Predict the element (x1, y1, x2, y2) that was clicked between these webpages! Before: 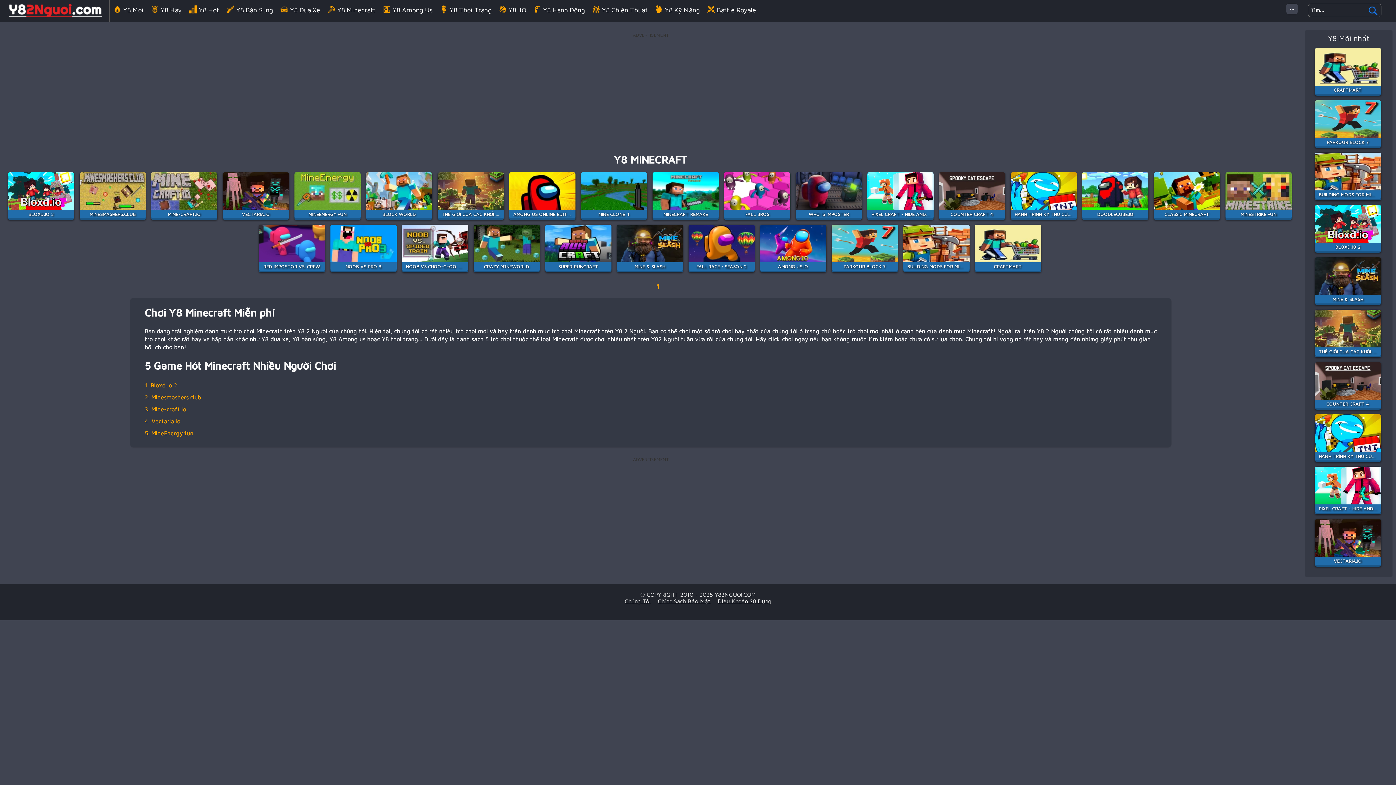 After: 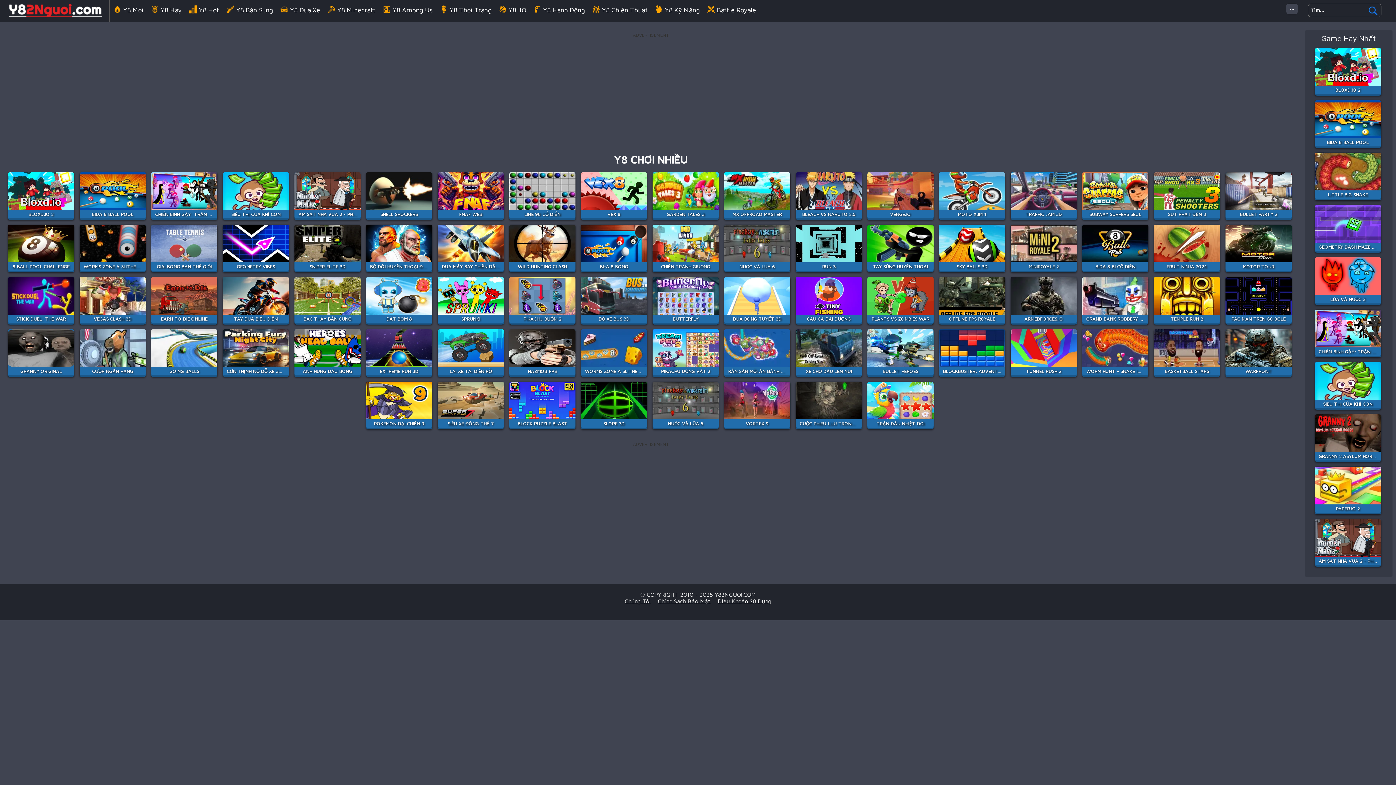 Action: label: Y8 Hot bbox: (189, 6, 219, 13)